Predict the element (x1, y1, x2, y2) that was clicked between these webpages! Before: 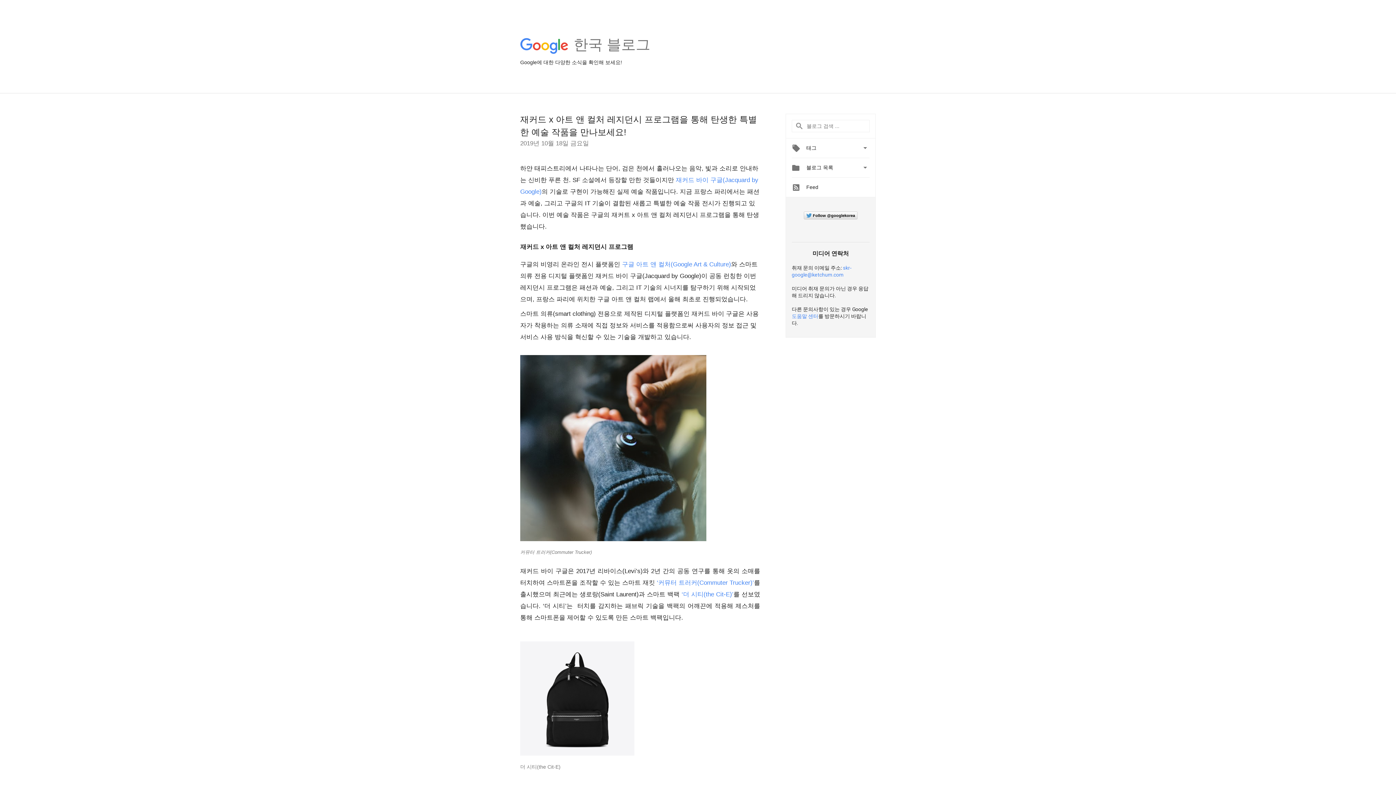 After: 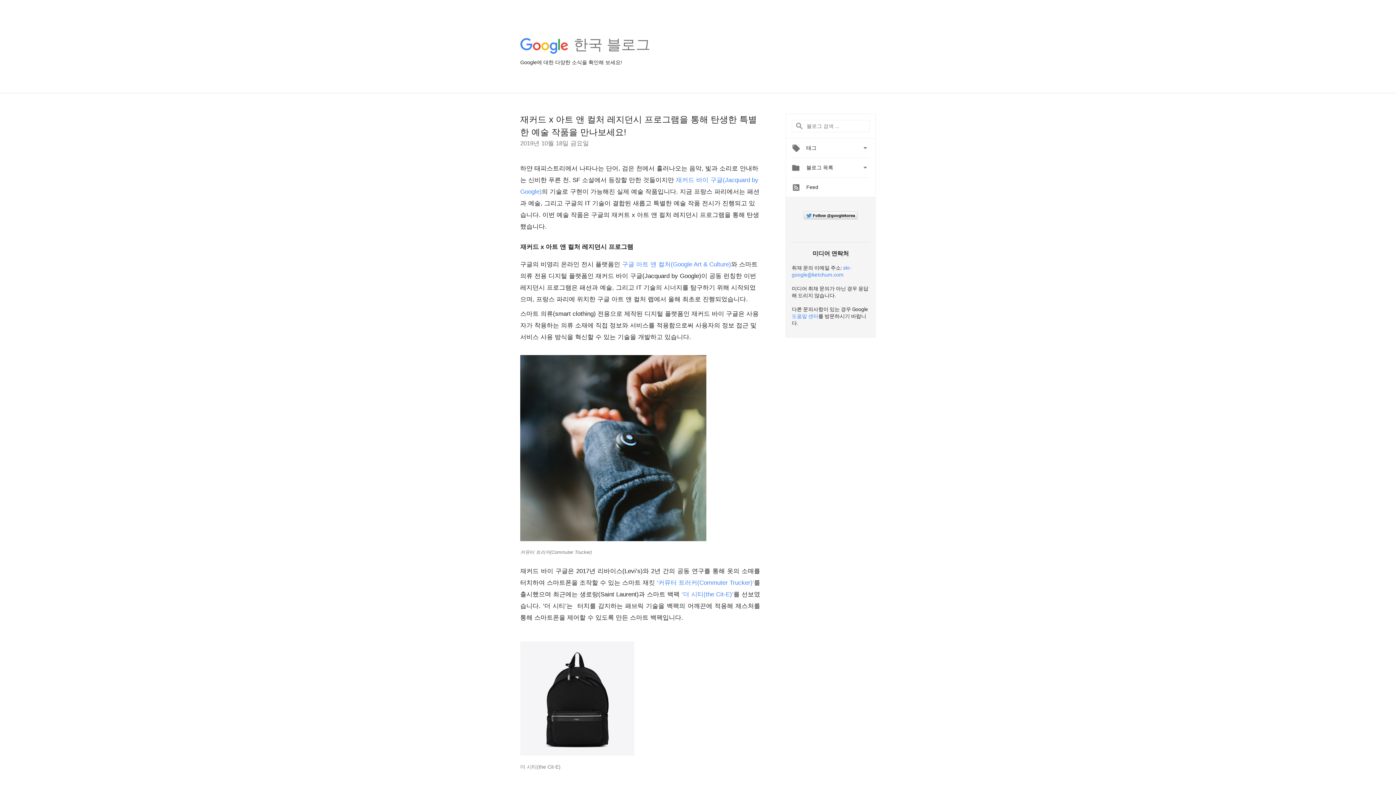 Action: label: ‘더 시티(the Cit-E)’ bbox: (681, 591, 733, 598)